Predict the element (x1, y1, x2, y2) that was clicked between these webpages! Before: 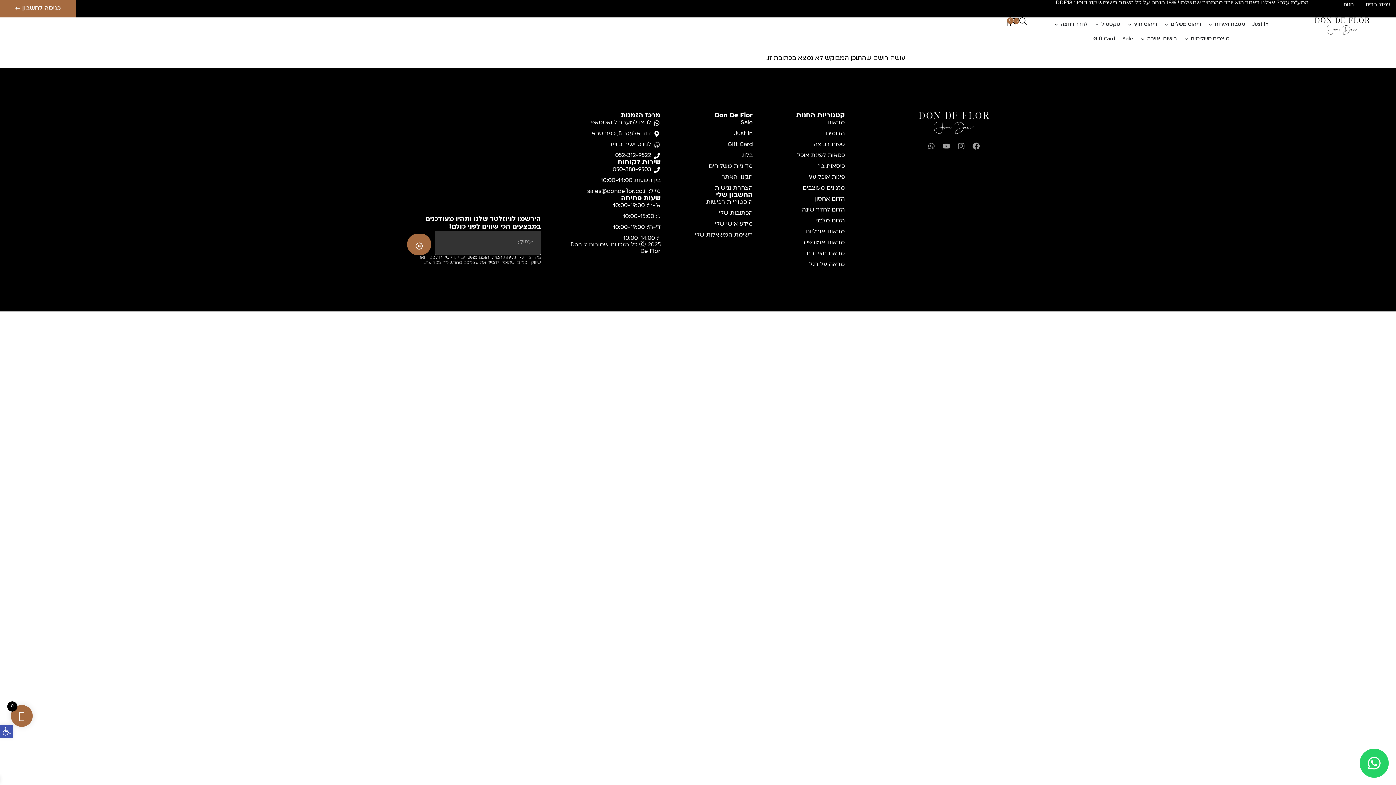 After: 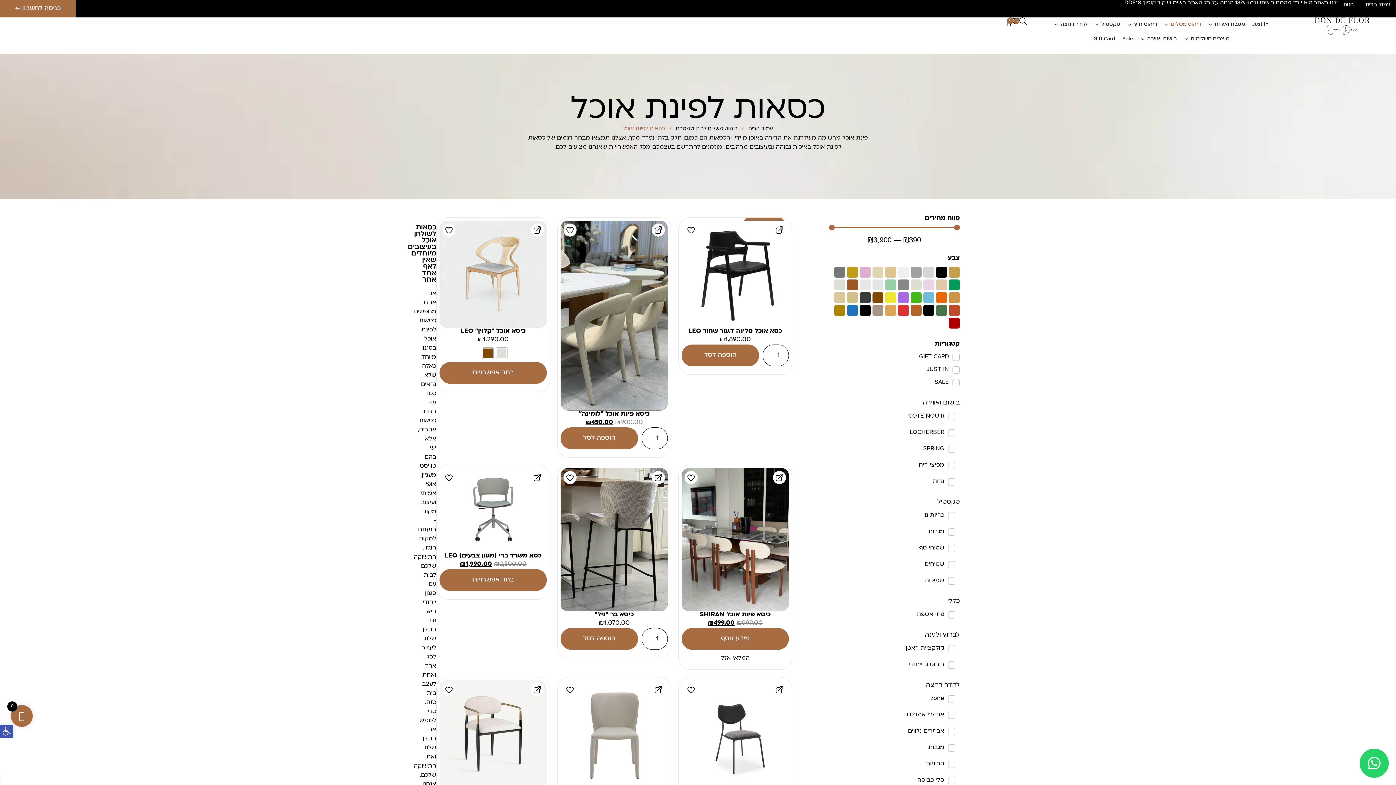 Action: label: כסאות לפינת אוכל bbox: (752, 152, 845, 159)